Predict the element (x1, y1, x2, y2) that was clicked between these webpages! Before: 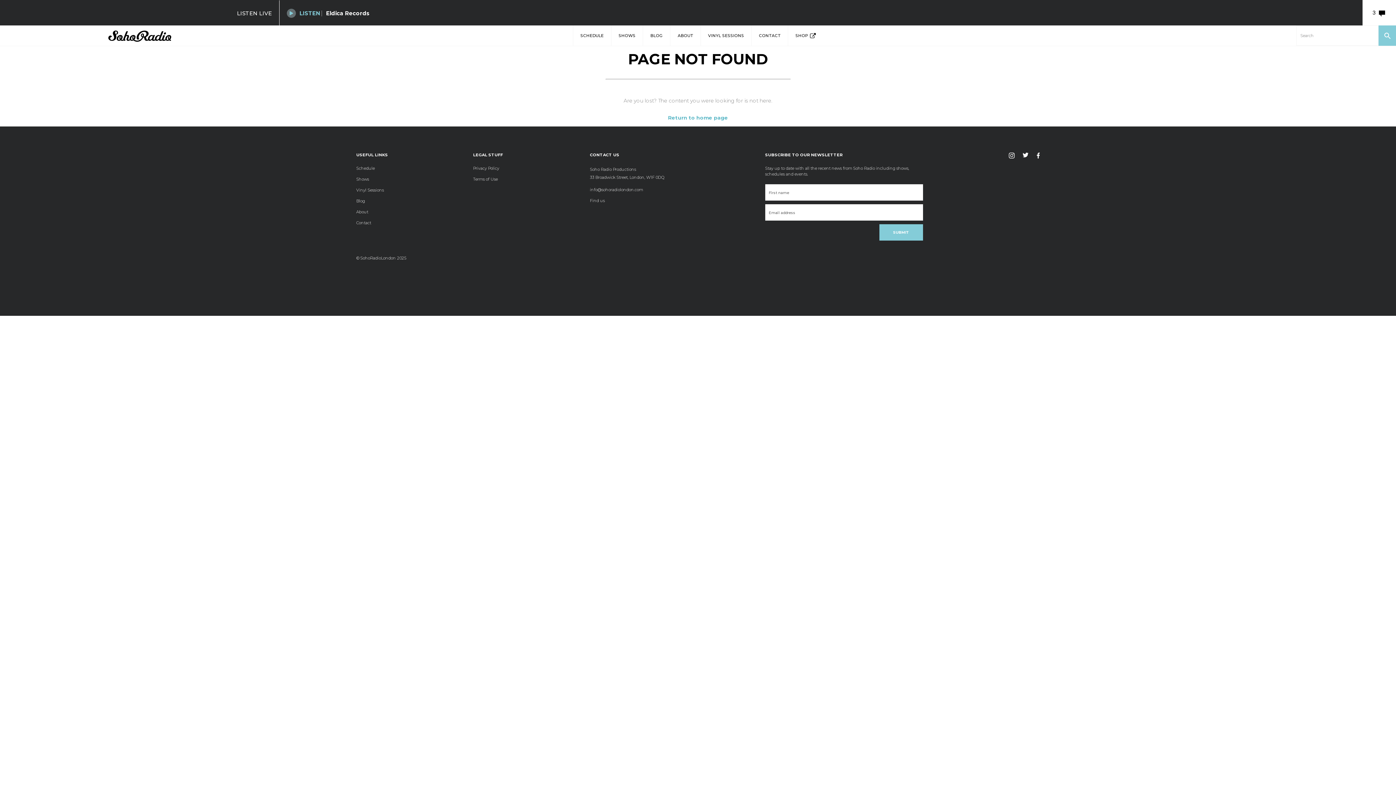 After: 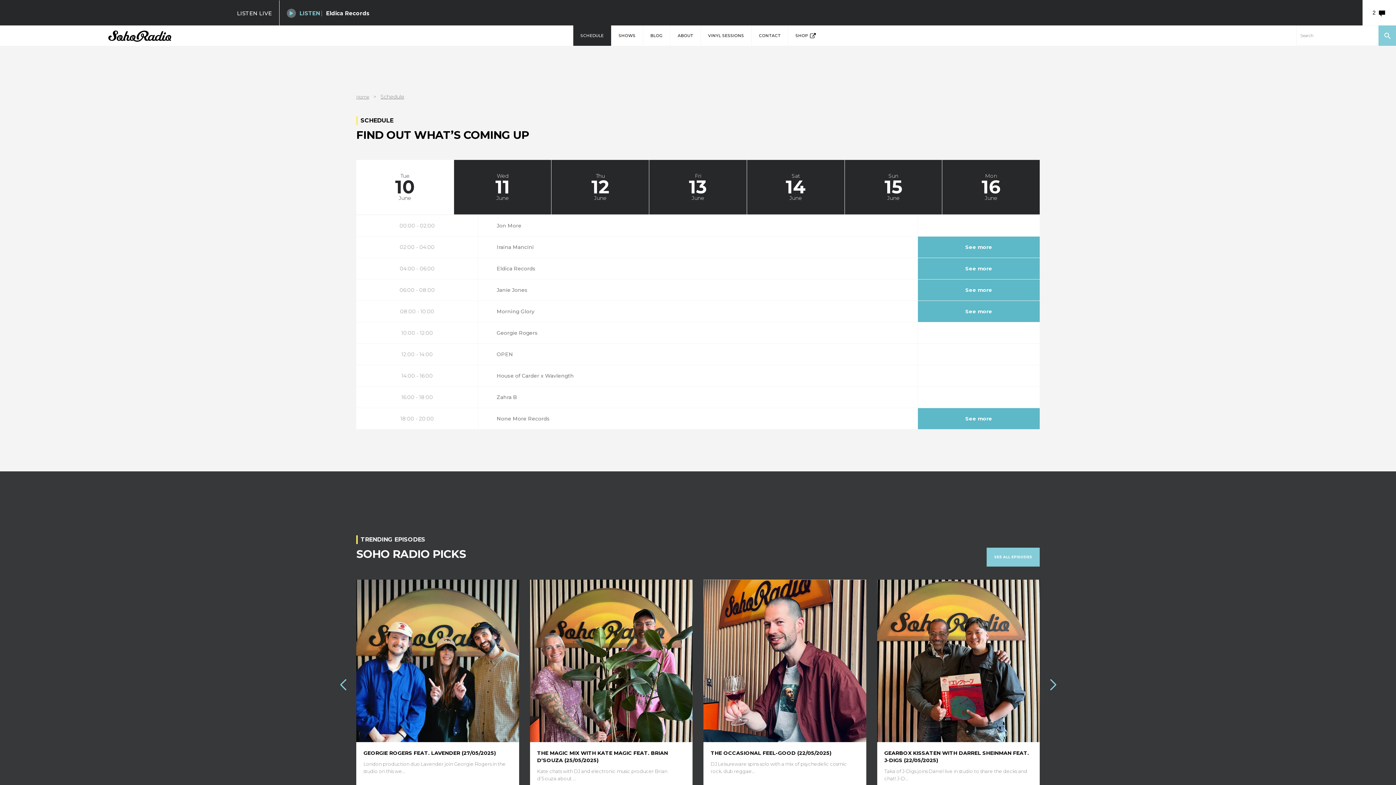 Action: label: SCHEDULE bbox: (573, 25, 611, 45)